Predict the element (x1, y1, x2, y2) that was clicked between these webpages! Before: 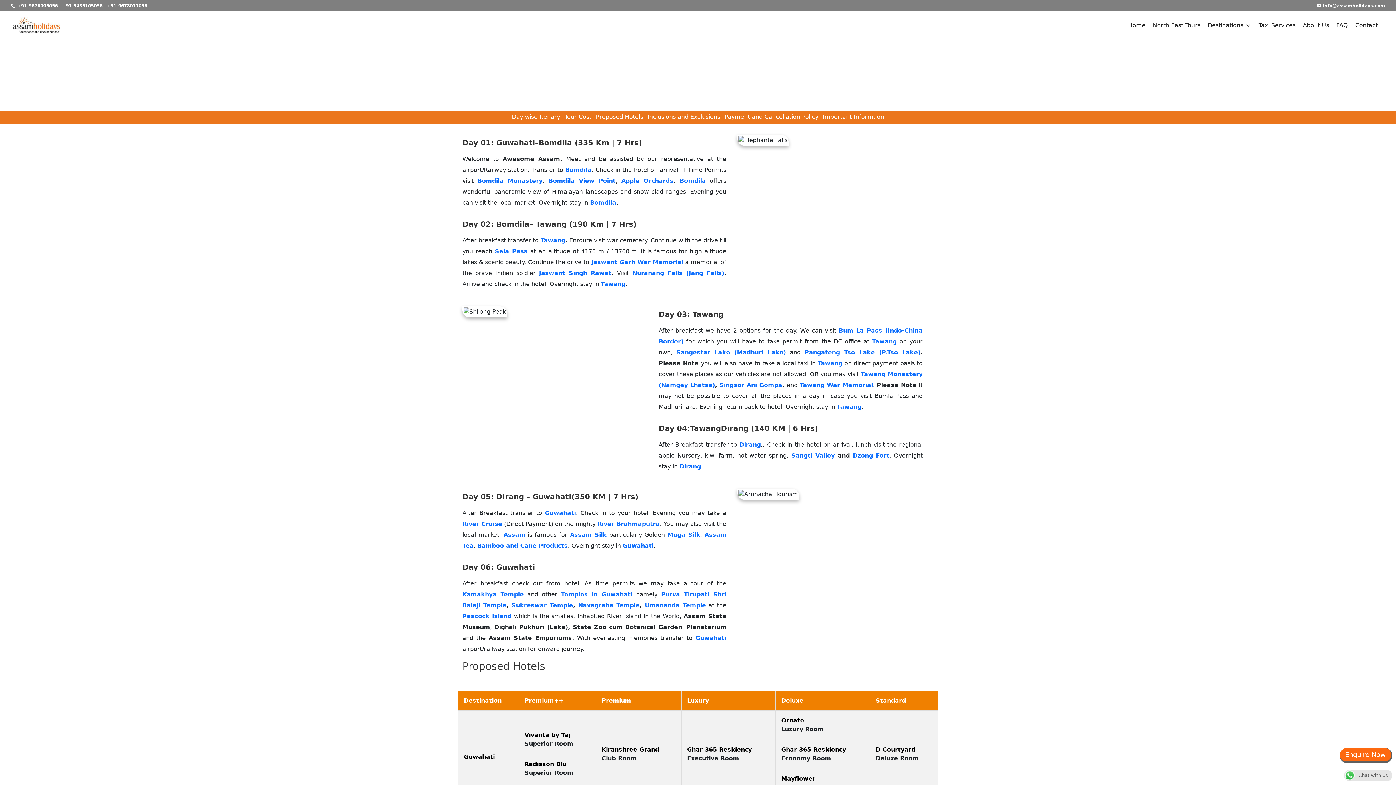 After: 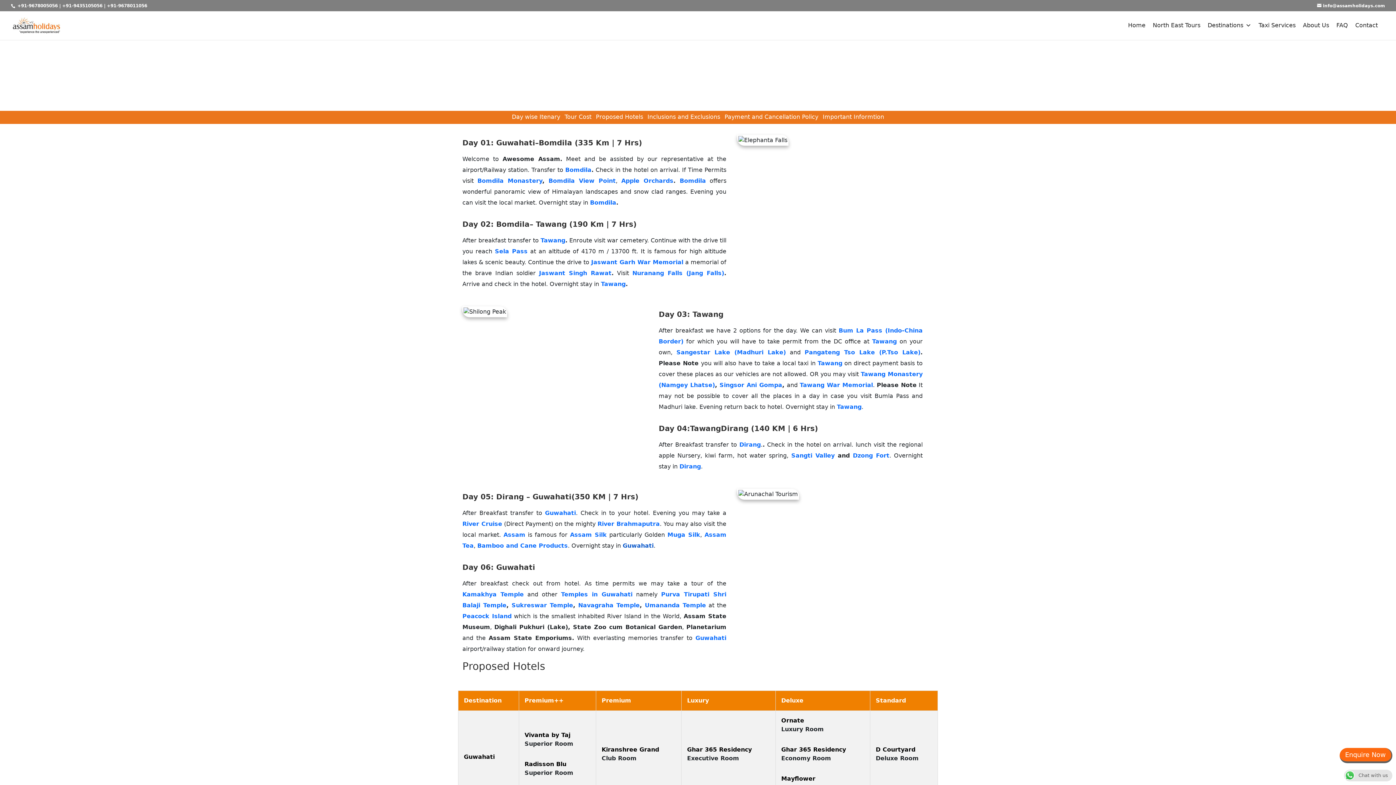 Action: label: Guwahati bbox: (622, 542, 653, 549)